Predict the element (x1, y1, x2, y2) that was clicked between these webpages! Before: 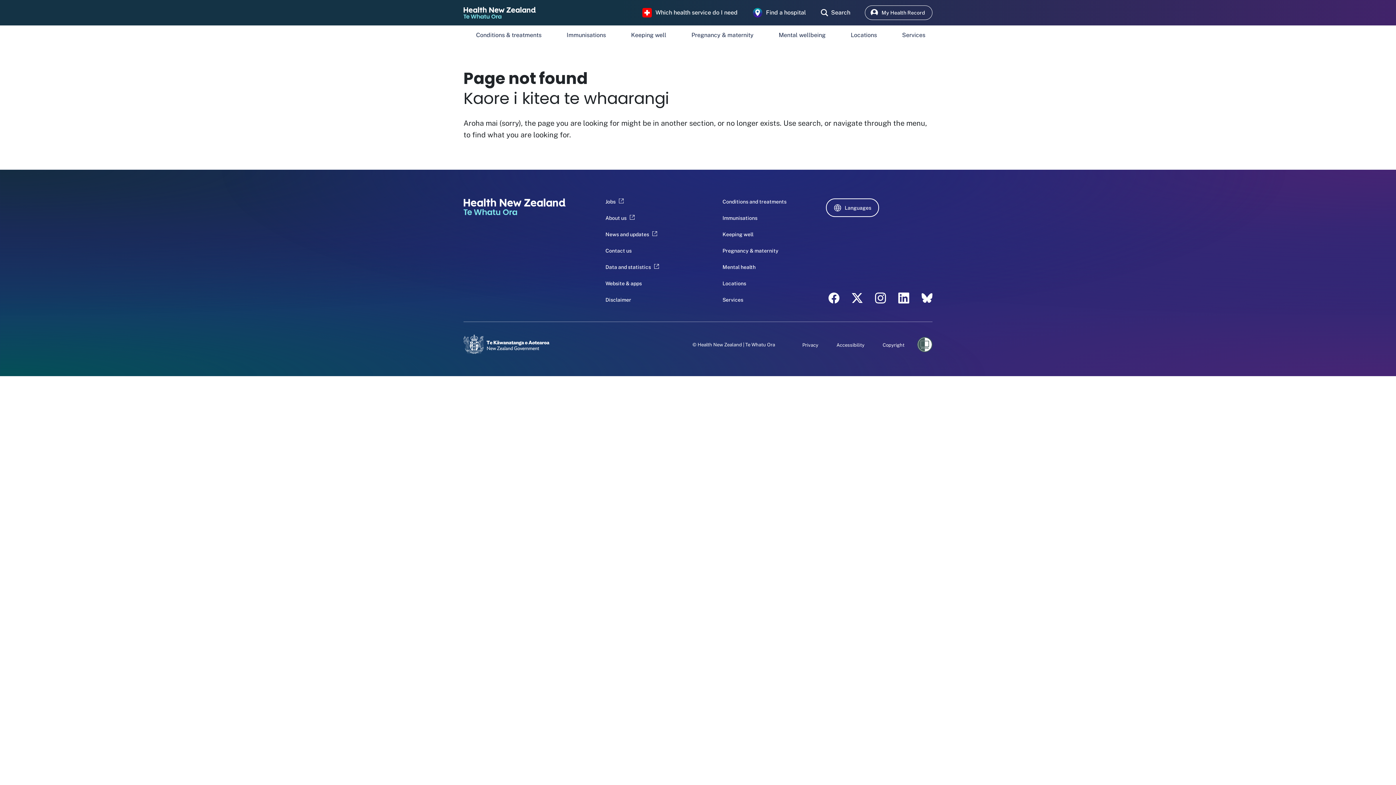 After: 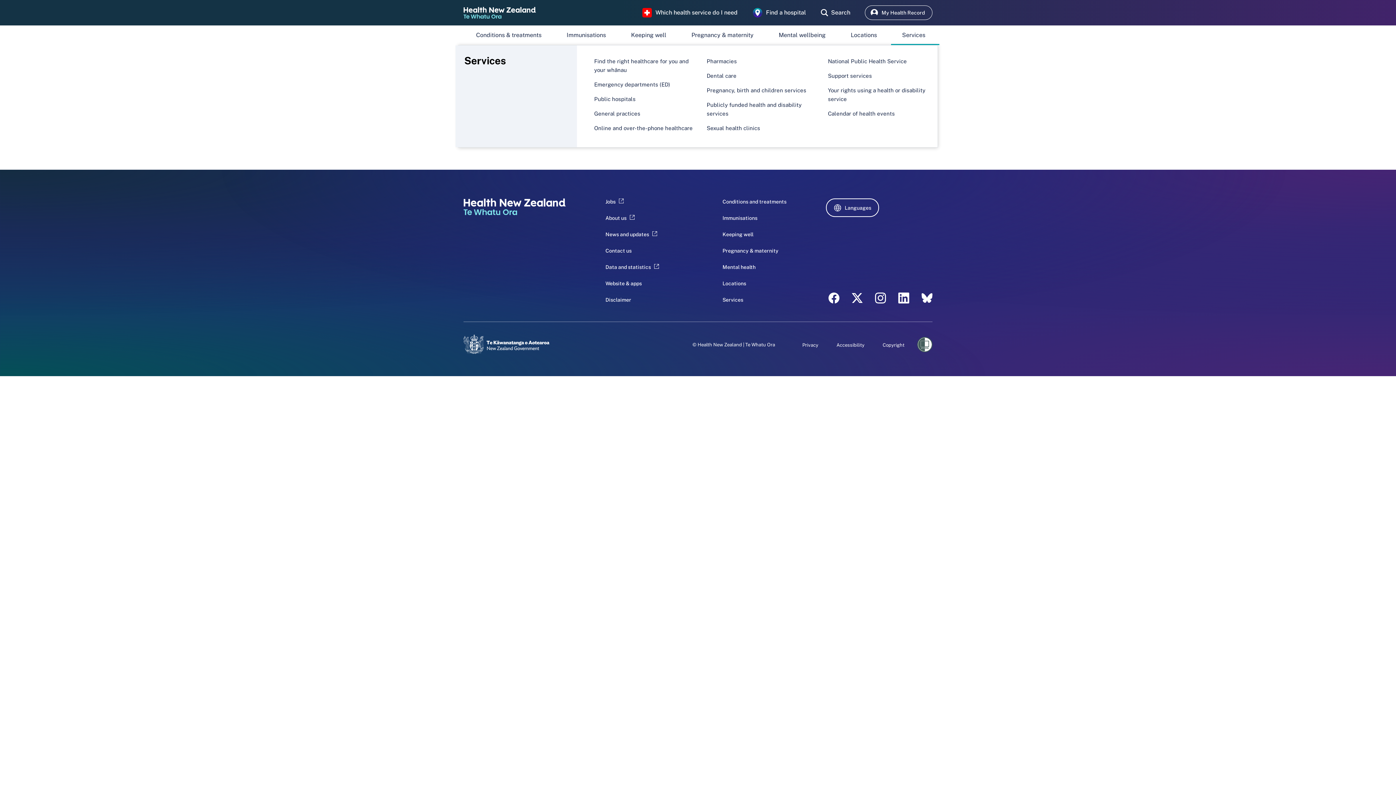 Action: label: Services bbox: (889, 28, 938, 42)